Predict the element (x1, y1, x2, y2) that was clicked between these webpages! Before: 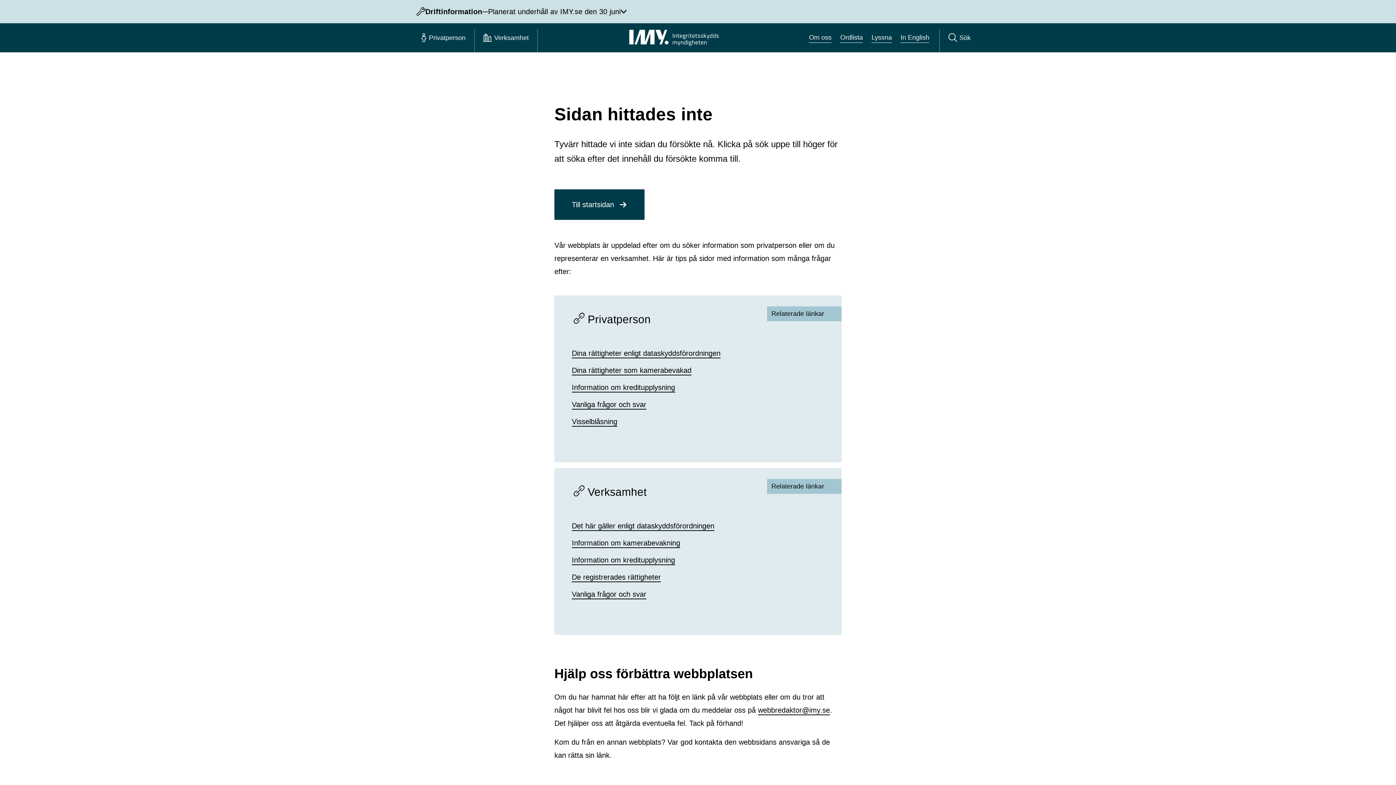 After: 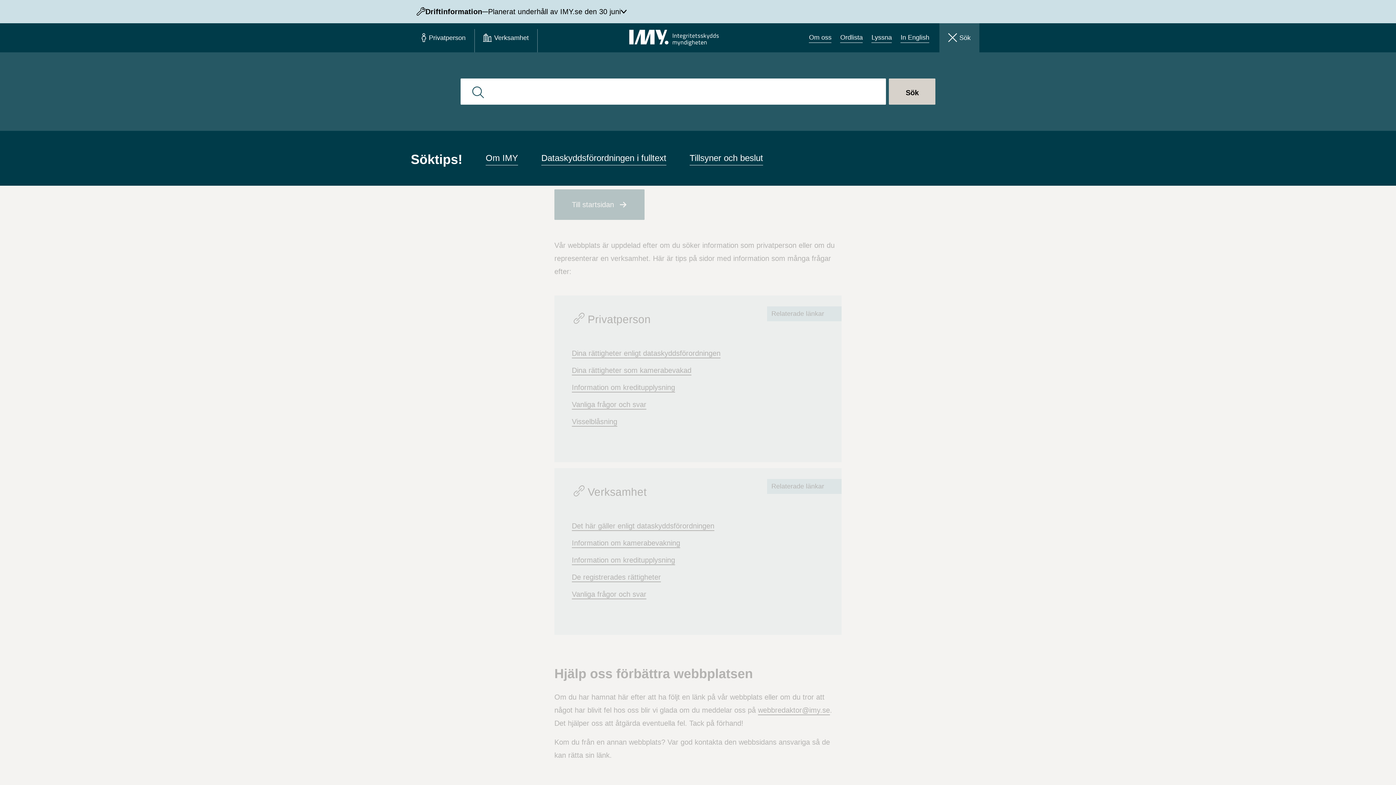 Action: label: Sök bbox: (939, 23, 979, 52)